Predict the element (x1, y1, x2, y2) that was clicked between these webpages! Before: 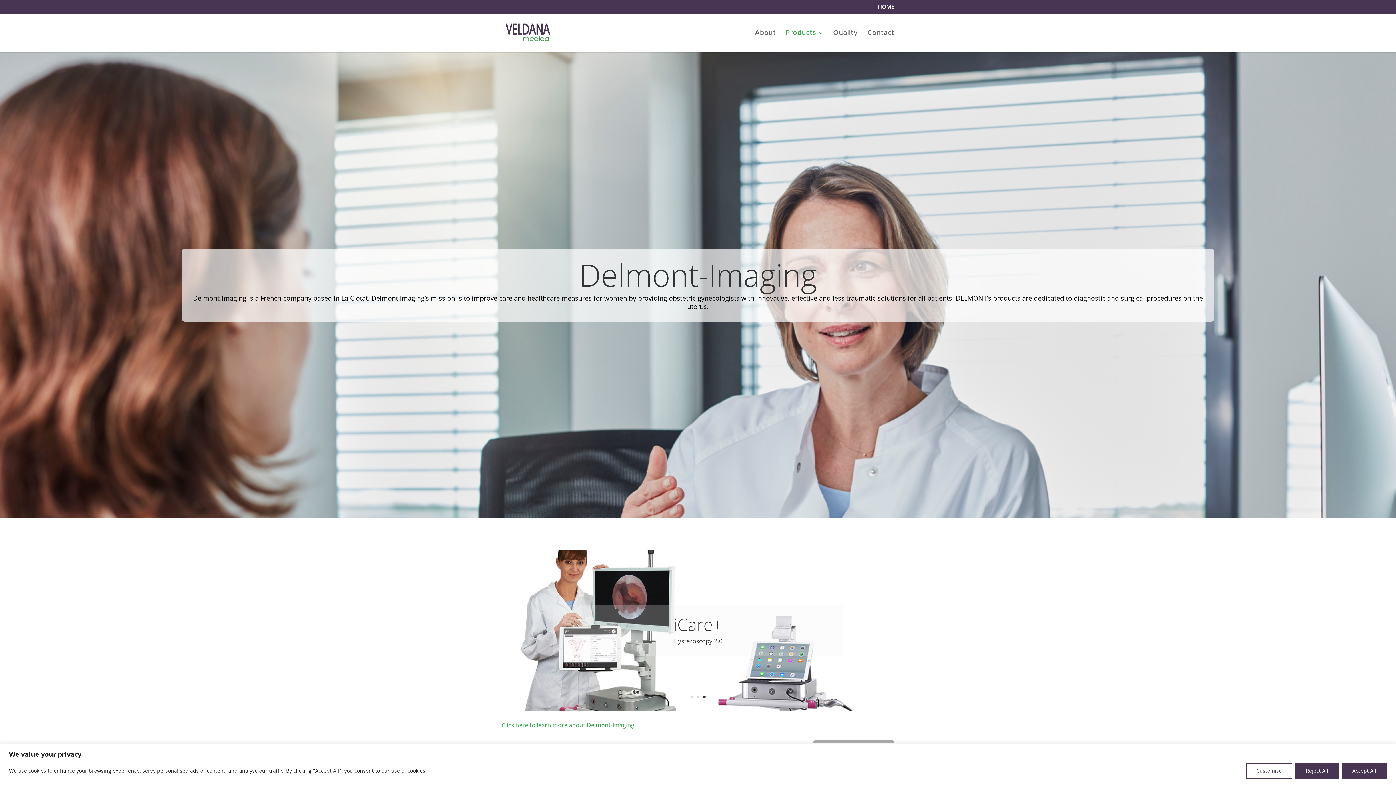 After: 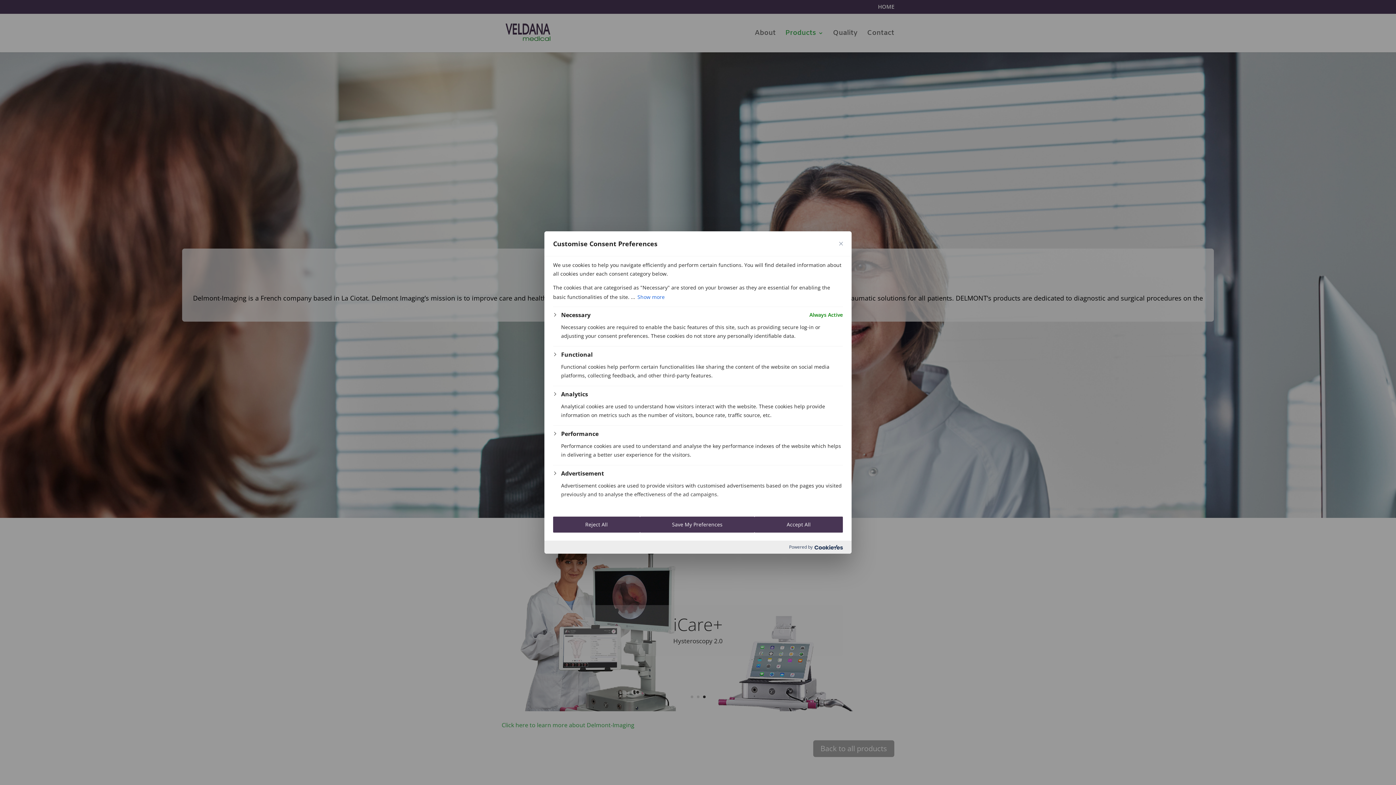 Action: bbox: (1246, 763, 1292, 779) label: Customise